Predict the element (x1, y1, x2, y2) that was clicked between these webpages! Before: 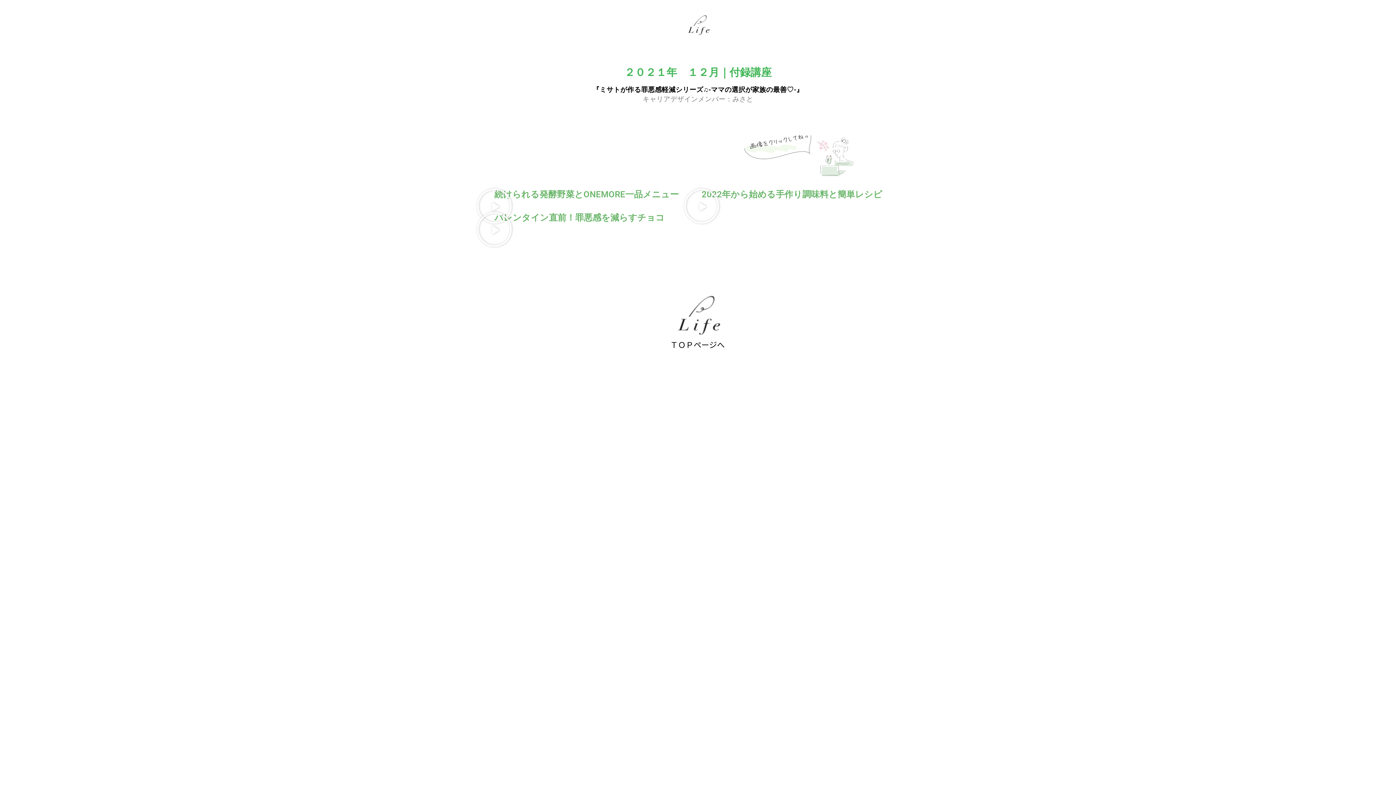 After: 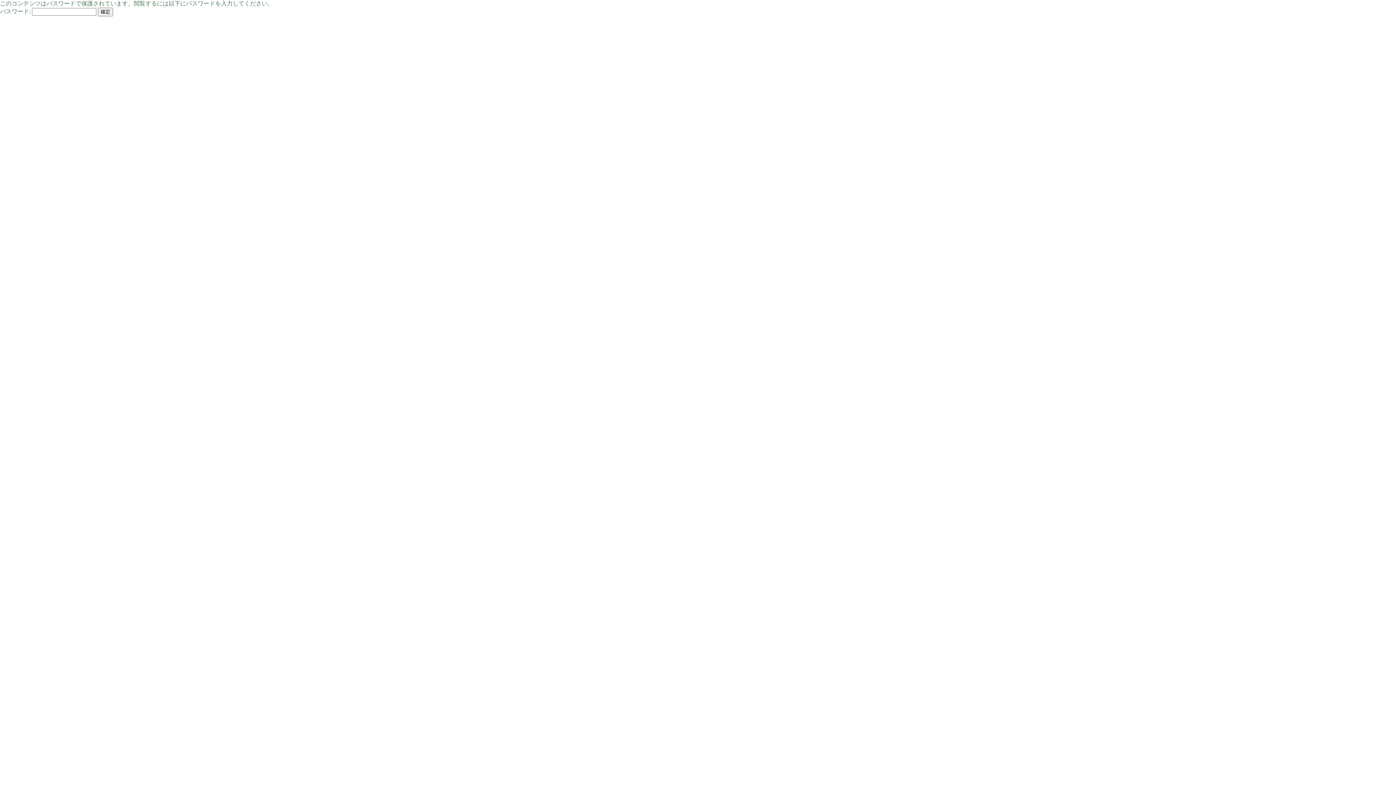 Action: bbox: (632, 3, 763, 49)